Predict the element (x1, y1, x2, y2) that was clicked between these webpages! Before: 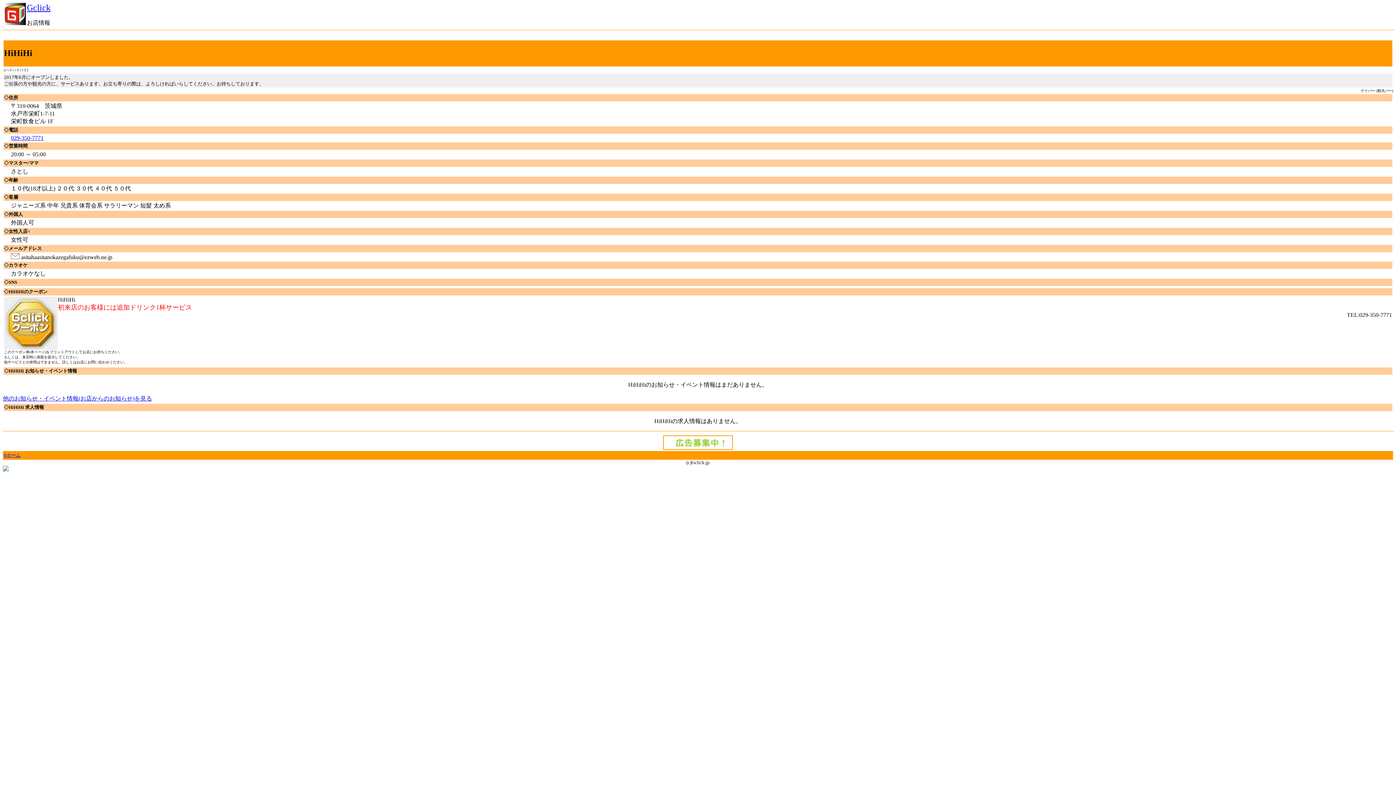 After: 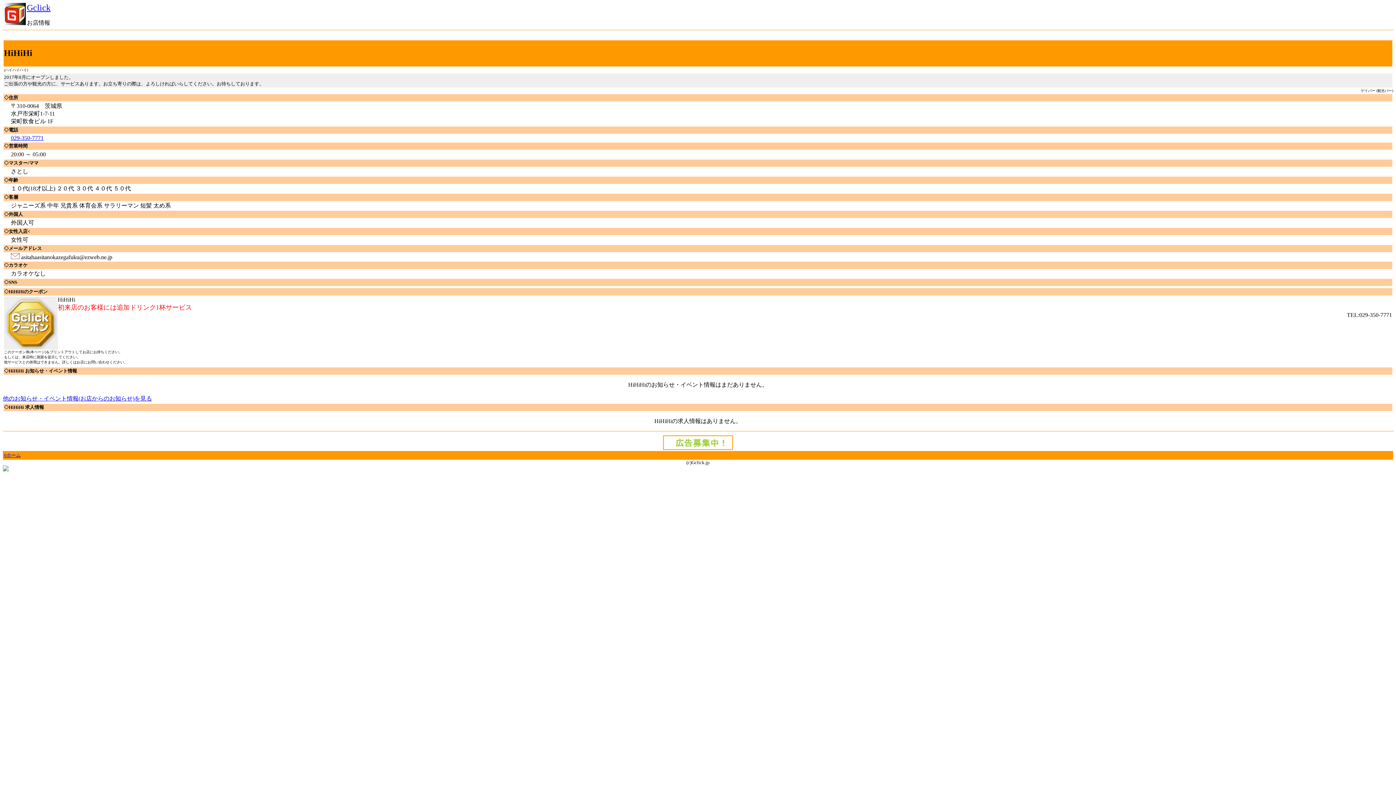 Action: label: 029-350-7771 bbox: (10, 134, 43, 141)